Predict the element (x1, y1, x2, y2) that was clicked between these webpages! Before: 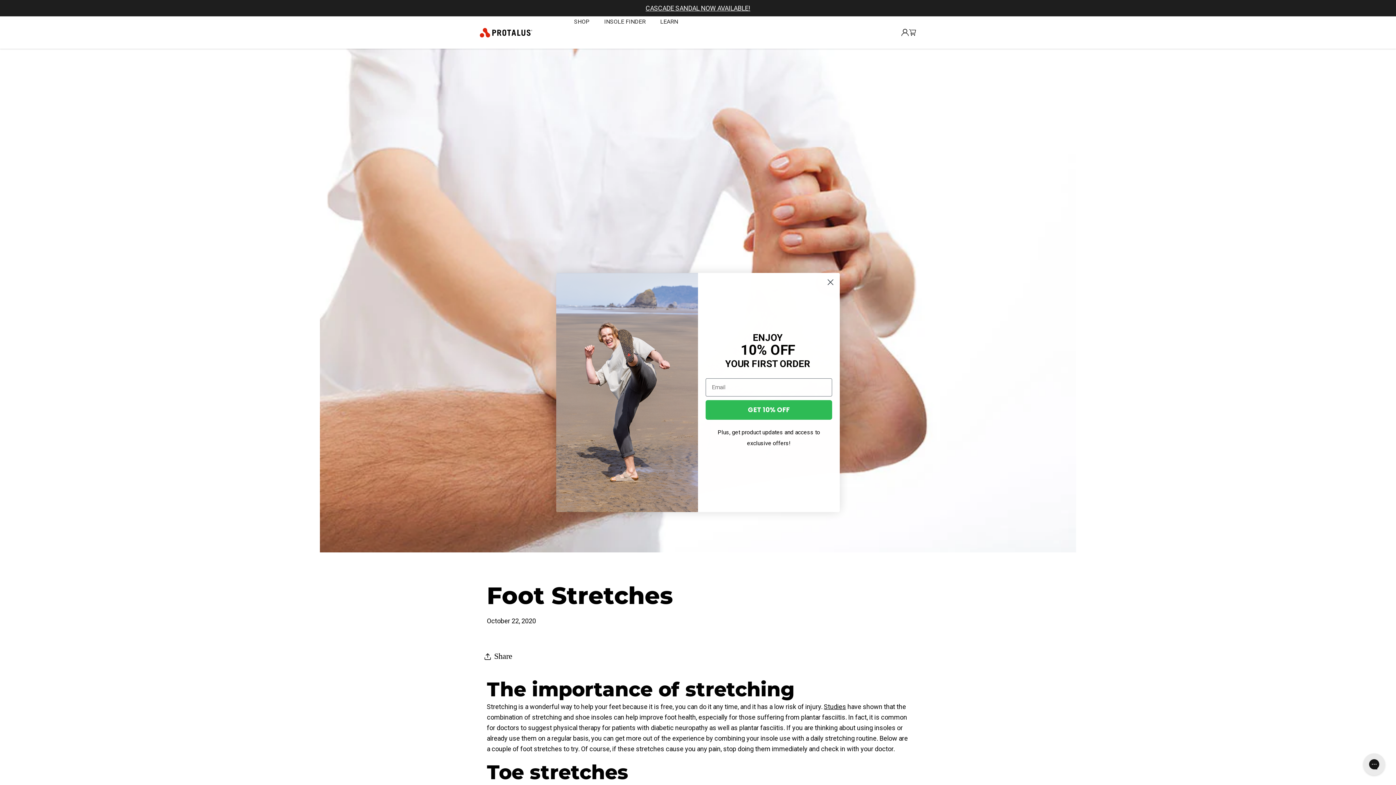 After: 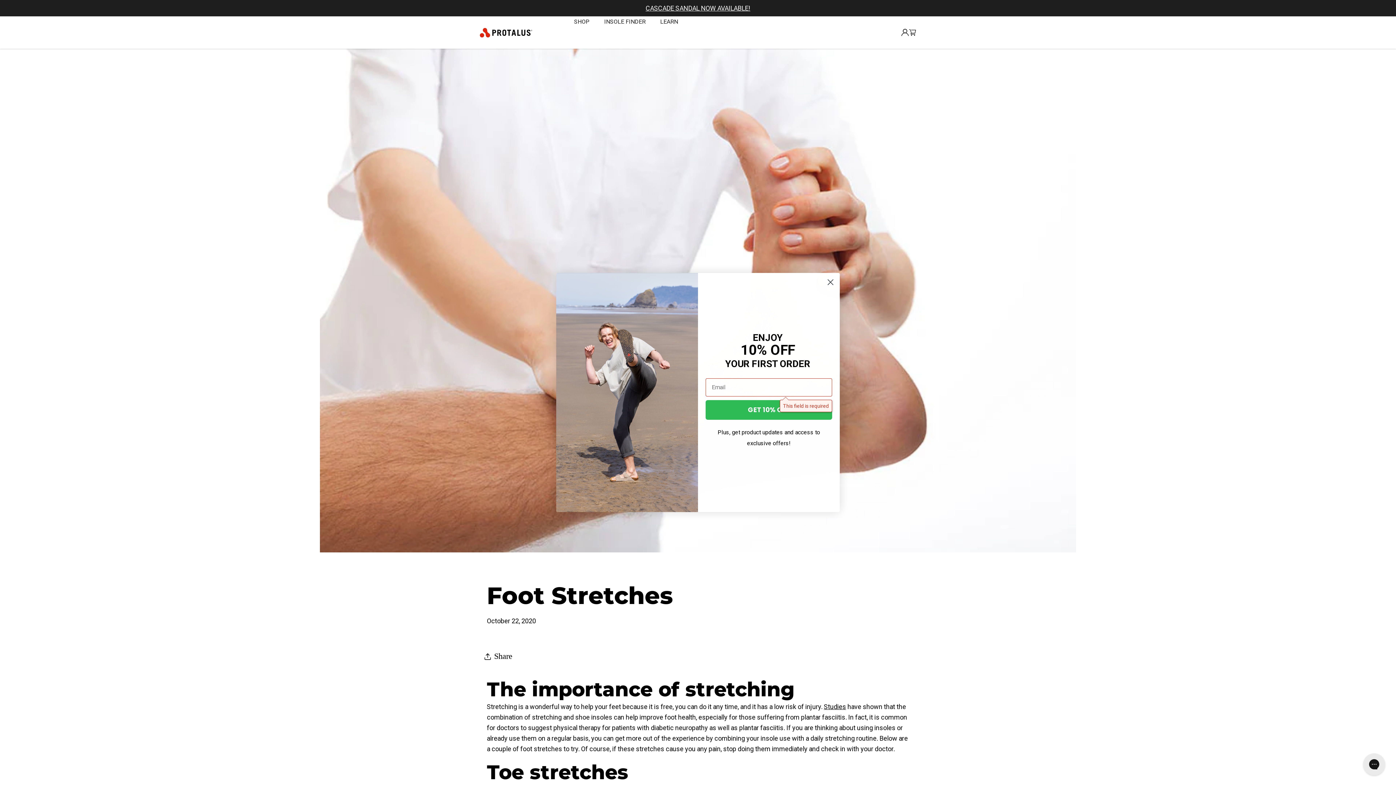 Action: label: GET 10% OFF bbox: (705, 400, 832, 419)